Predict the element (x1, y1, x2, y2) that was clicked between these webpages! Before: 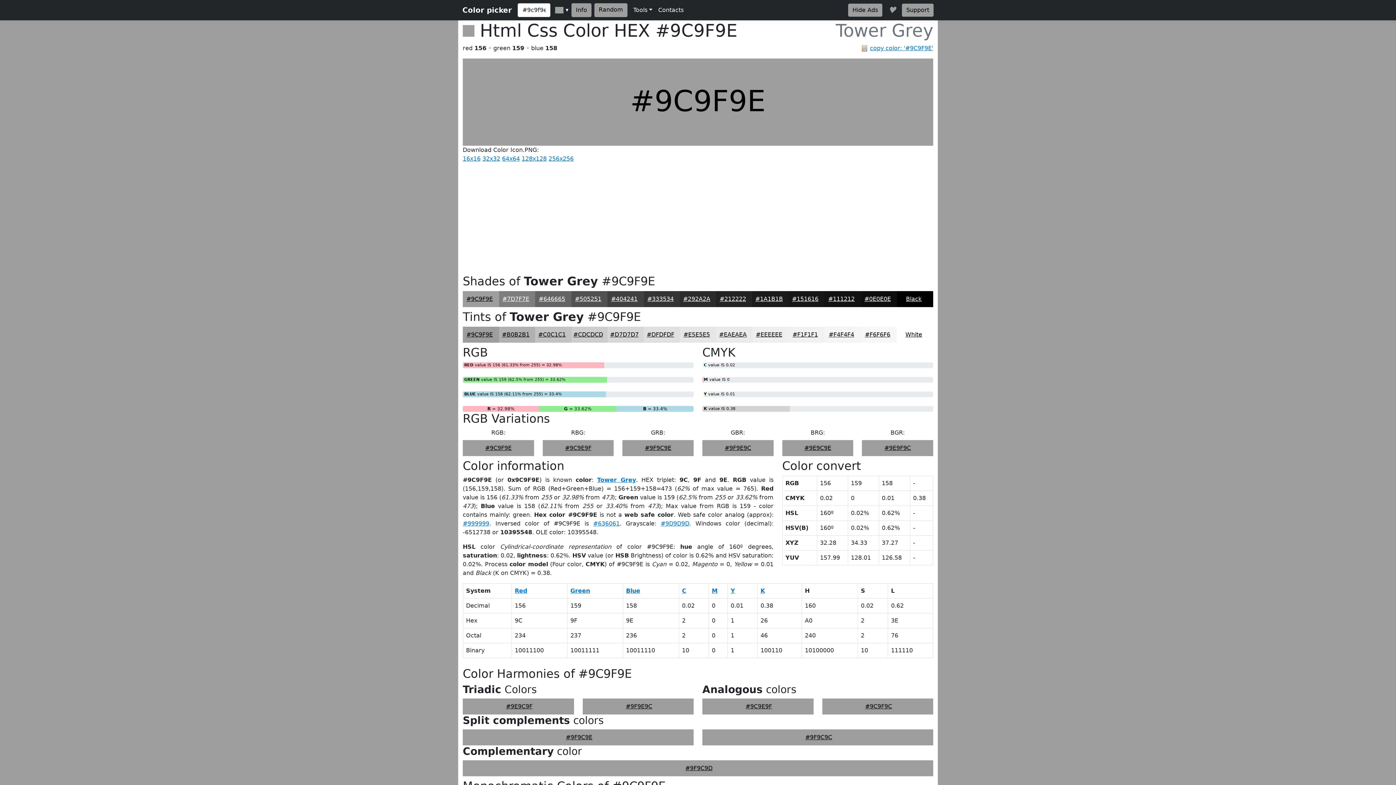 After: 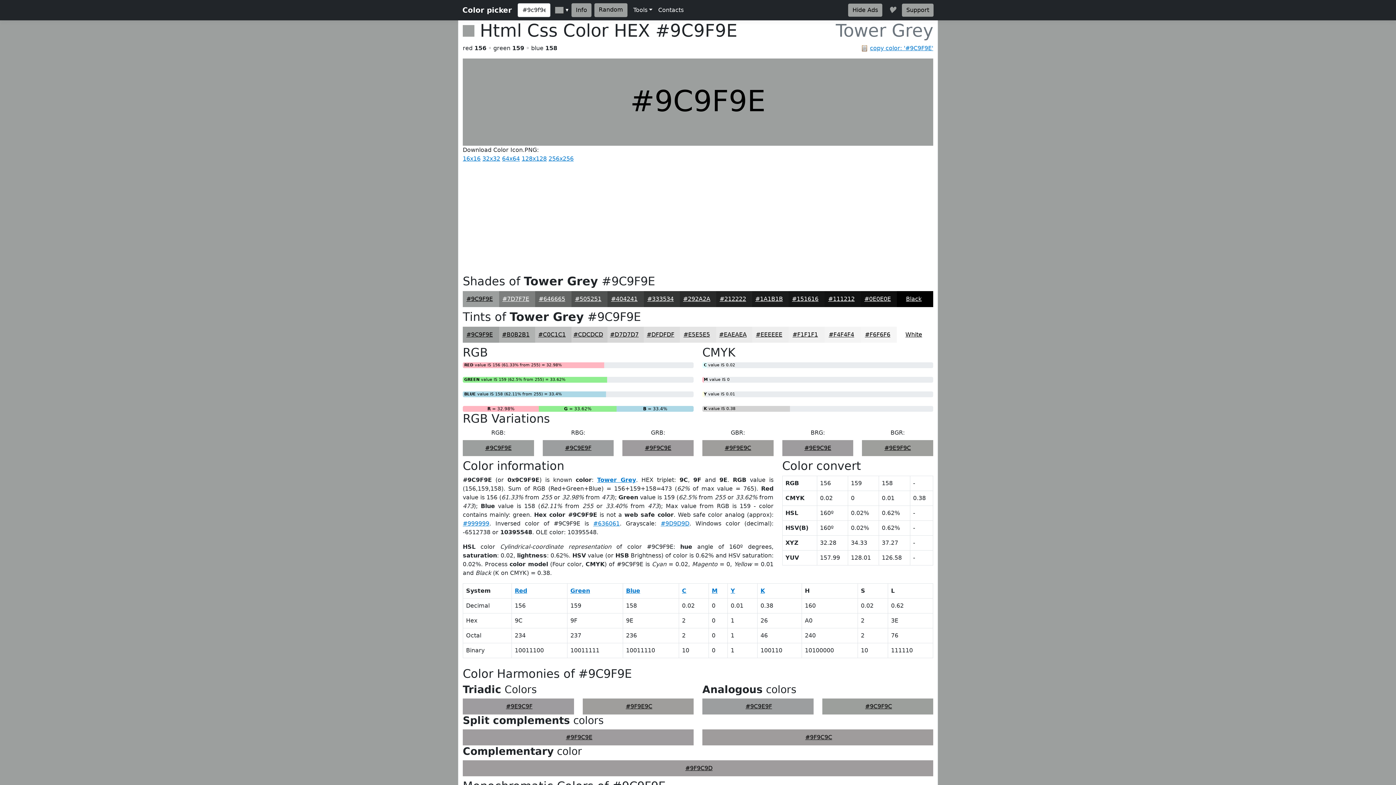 Action: bbox: (597, 476, 636, 483) label: Tower Grey